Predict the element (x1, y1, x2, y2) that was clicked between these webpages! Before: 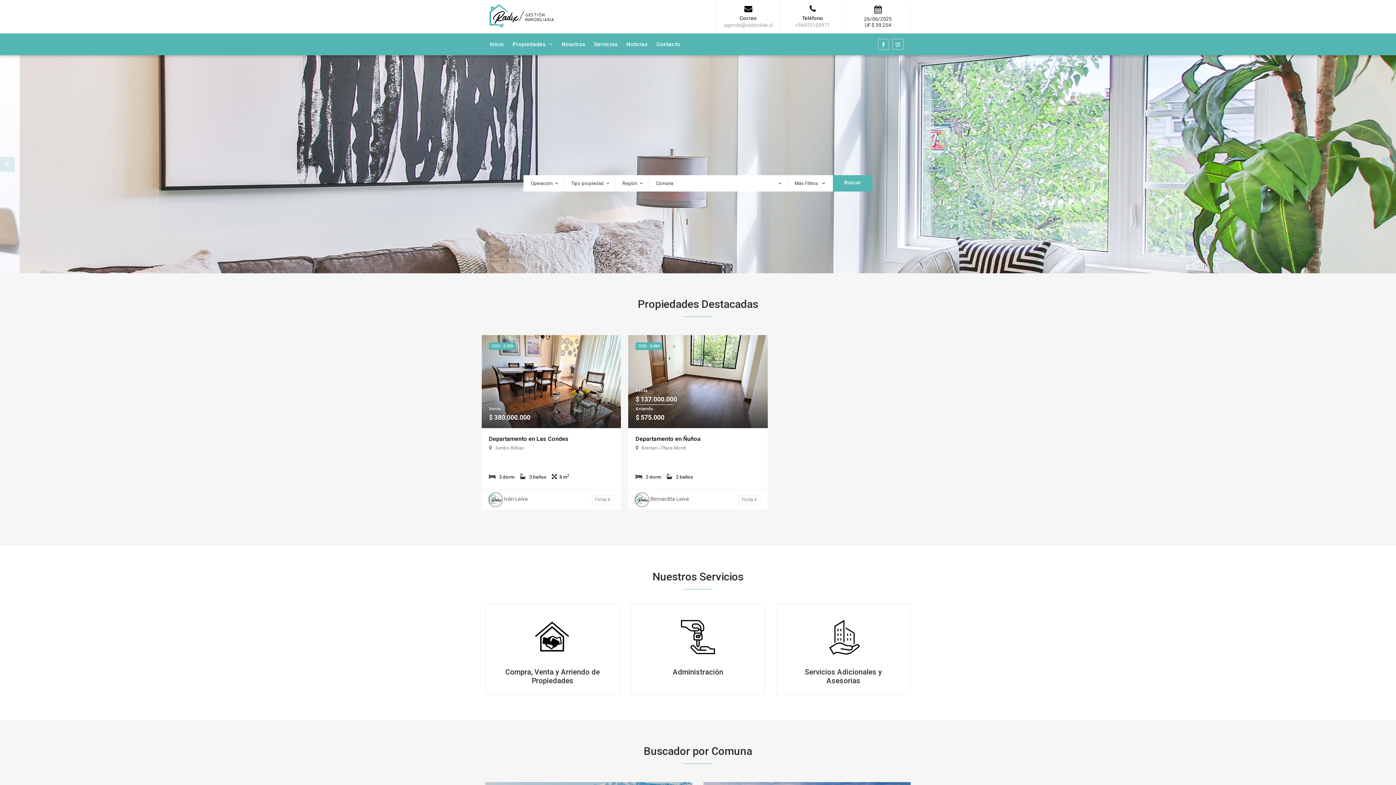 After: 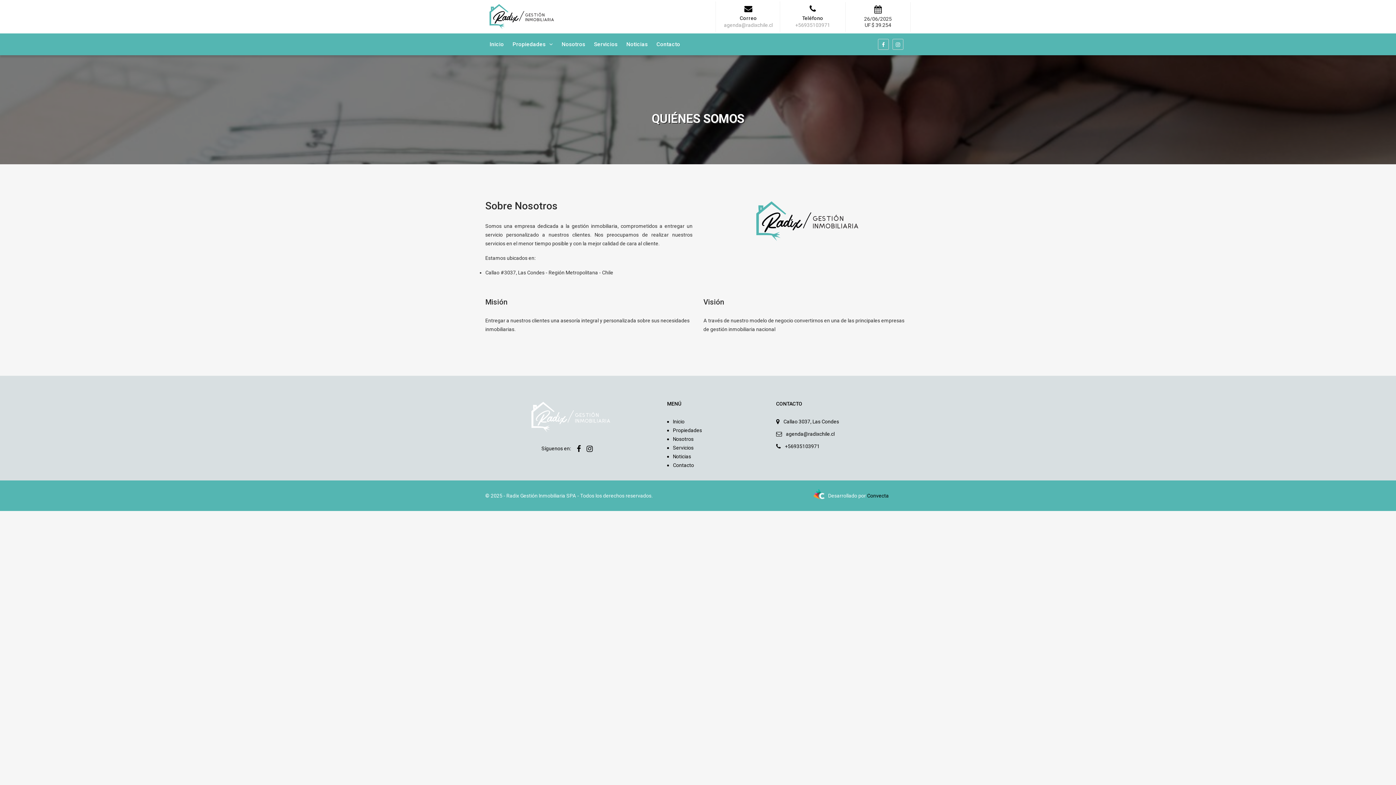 Action: label: Nosotros bbox: (557, 33, 589, 55)